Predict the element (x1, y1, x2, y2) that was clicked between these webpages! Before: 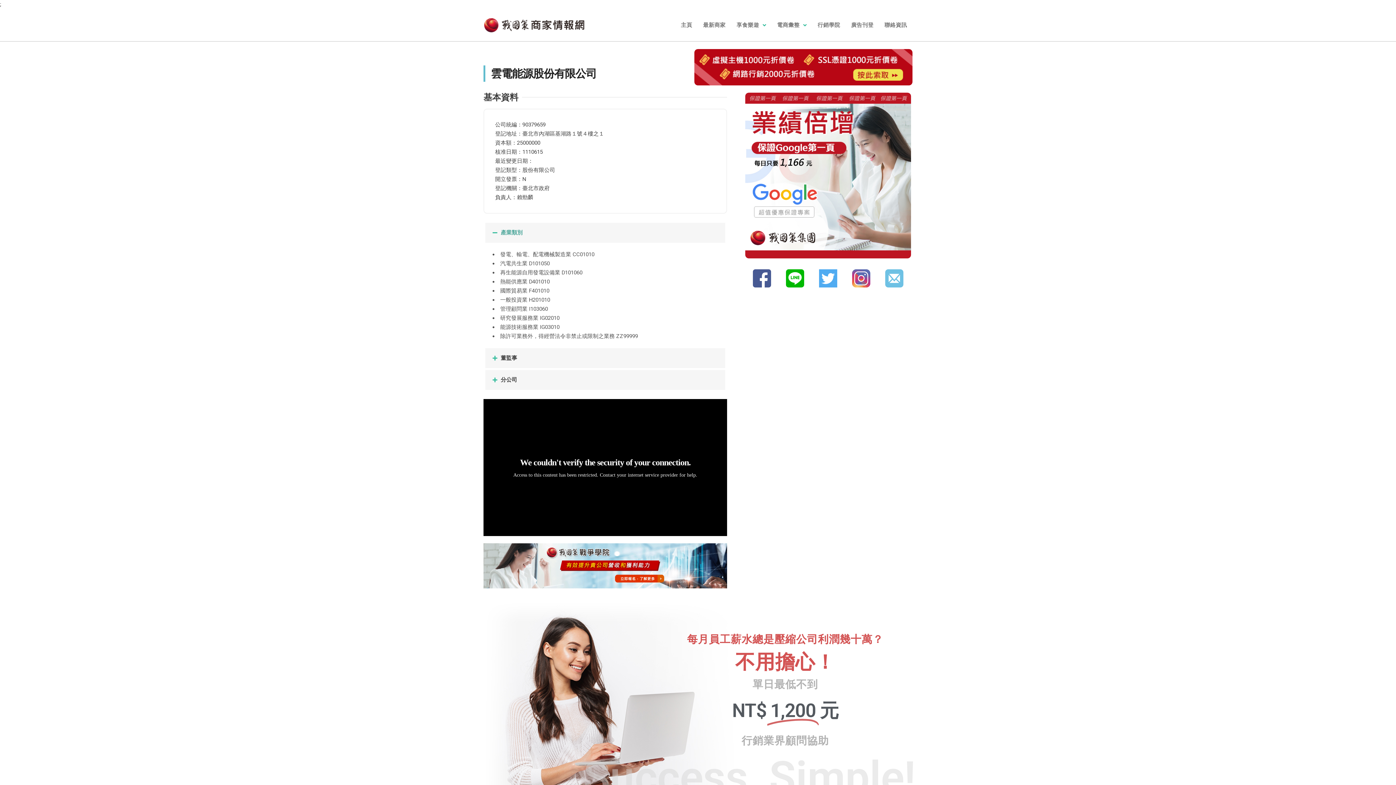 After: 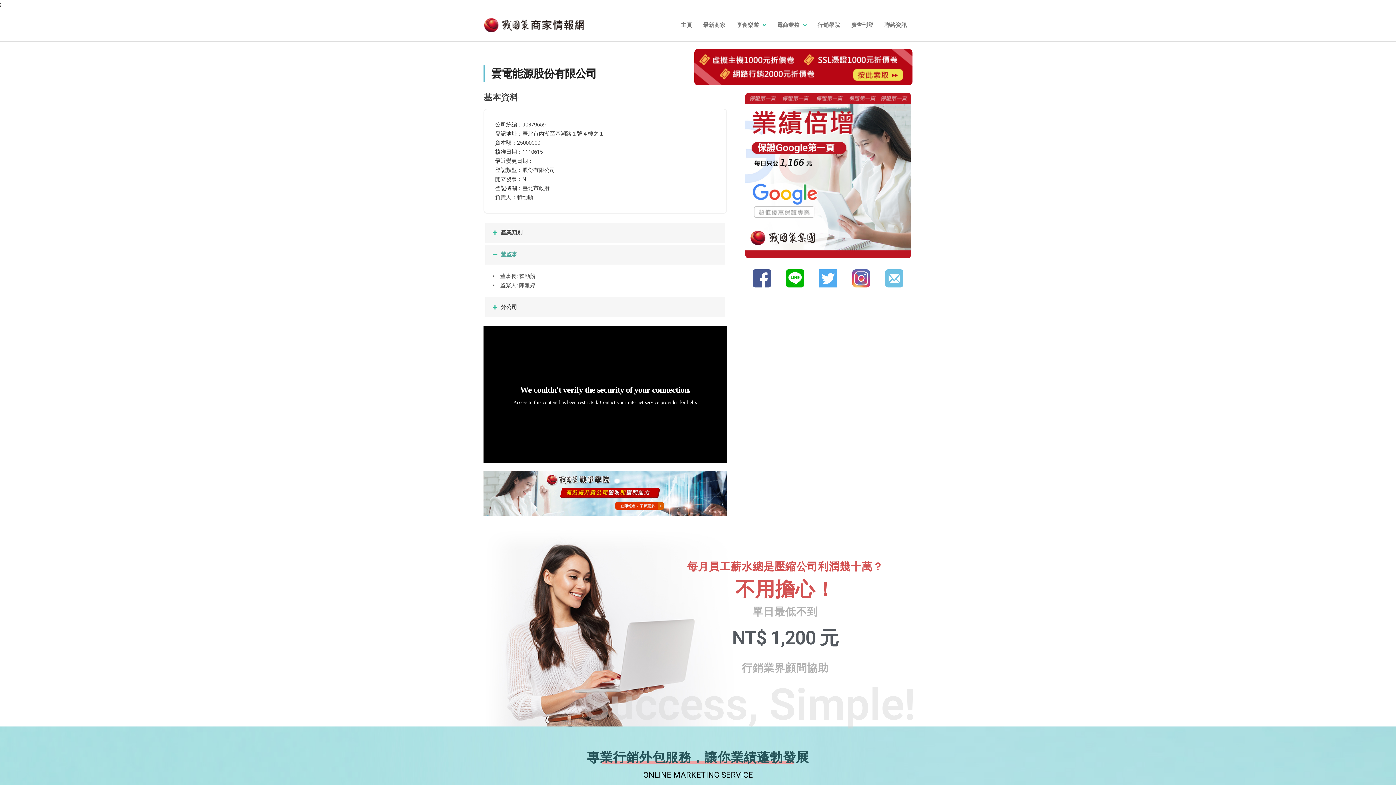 Action: bbox: (485, 348, 725, 368) label: 董監事